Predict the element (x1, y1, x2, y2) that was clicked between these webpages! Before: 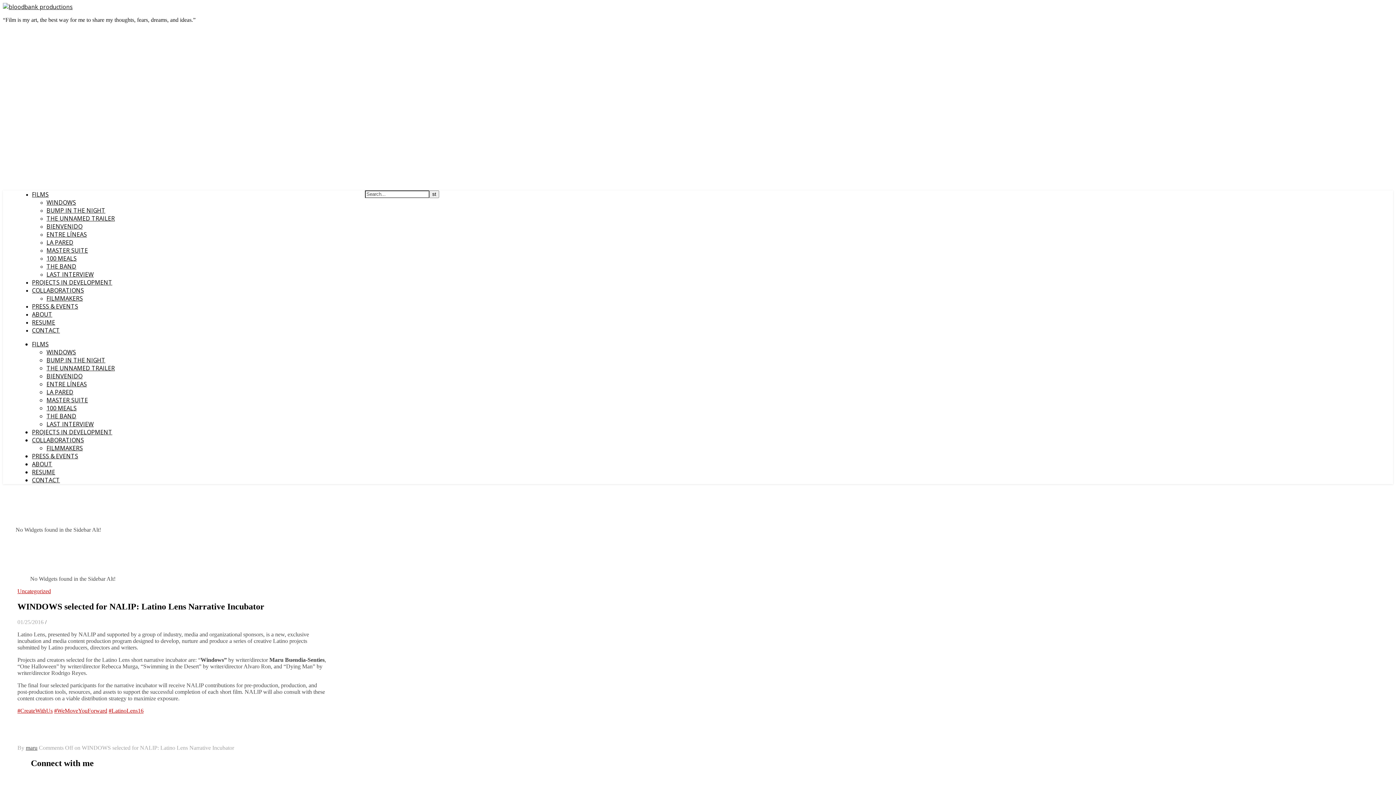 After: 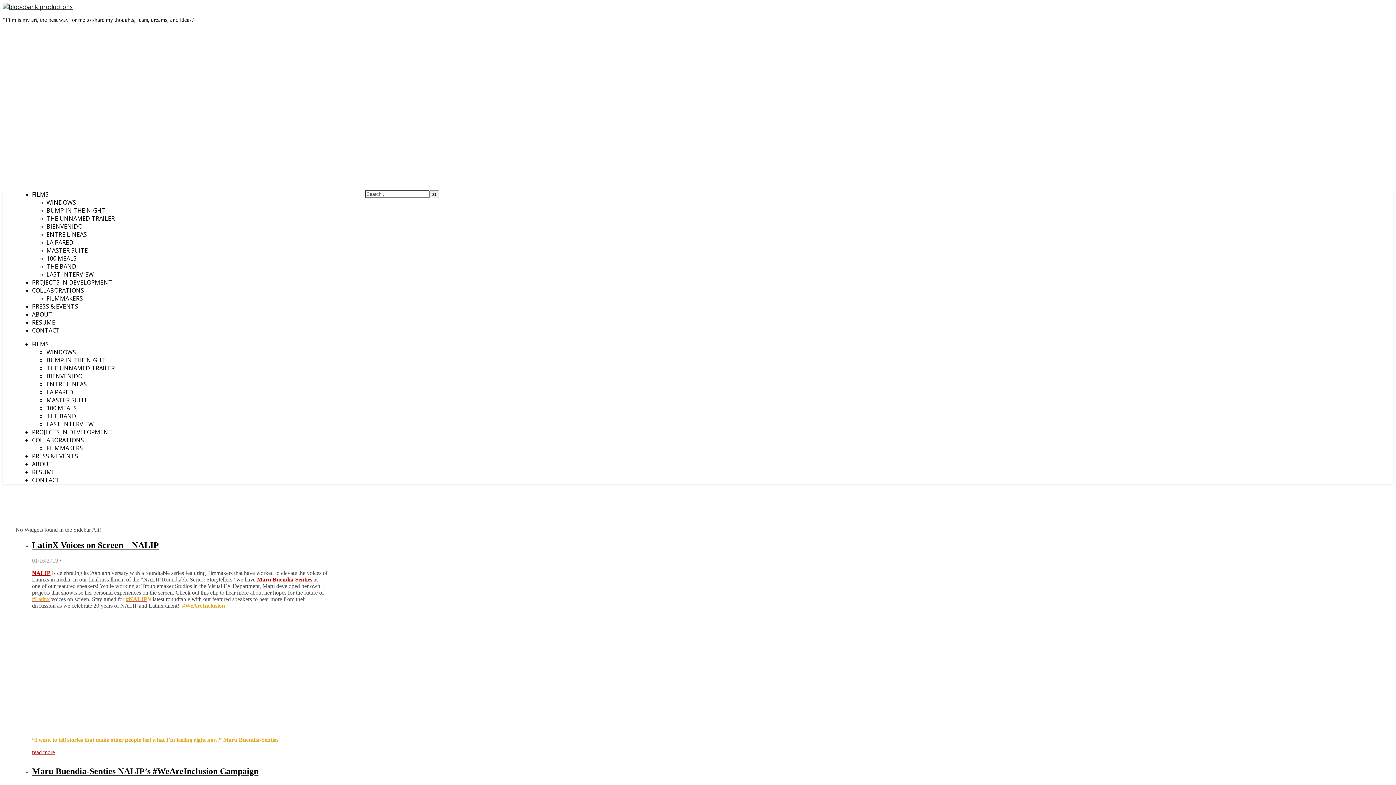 Action: label: Uncategorized bbox: (17, 588, 50, 594)